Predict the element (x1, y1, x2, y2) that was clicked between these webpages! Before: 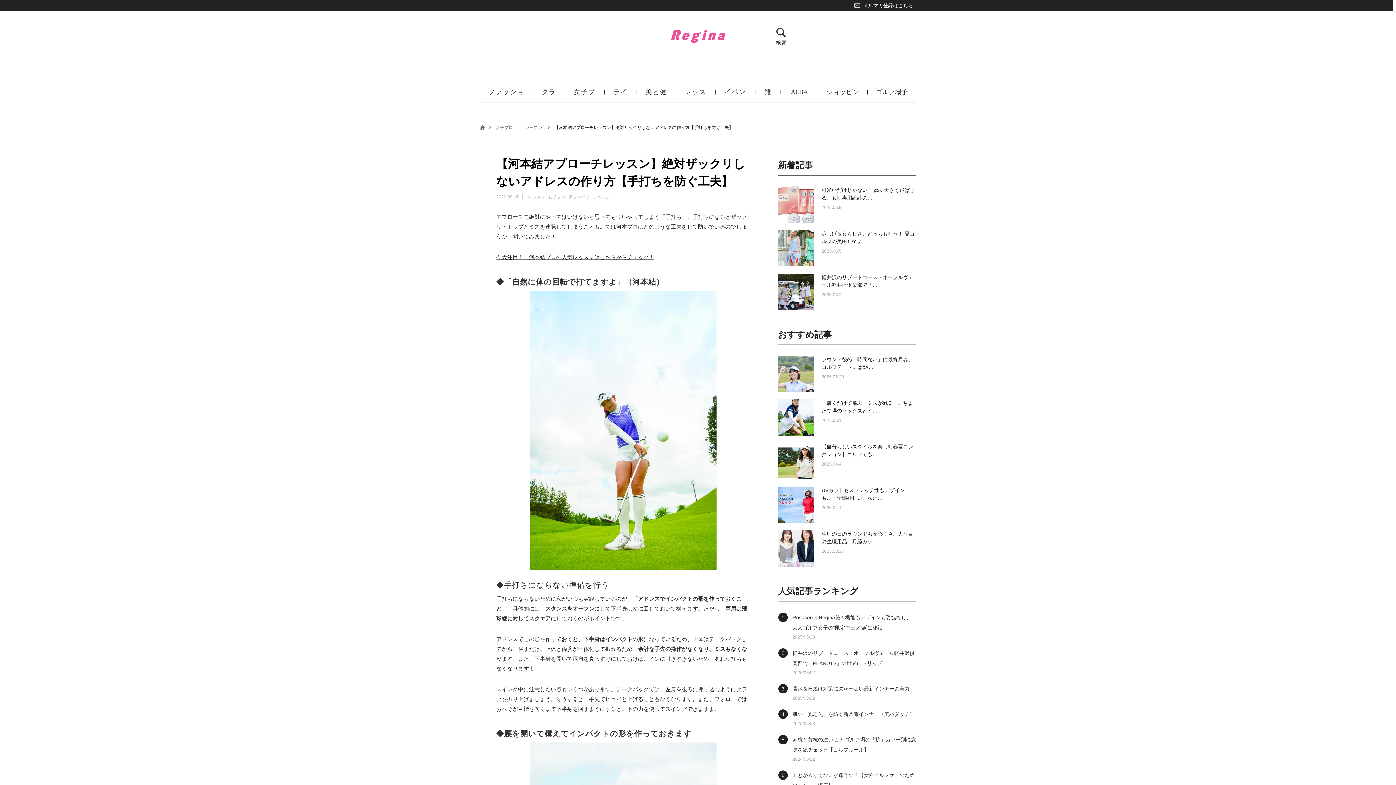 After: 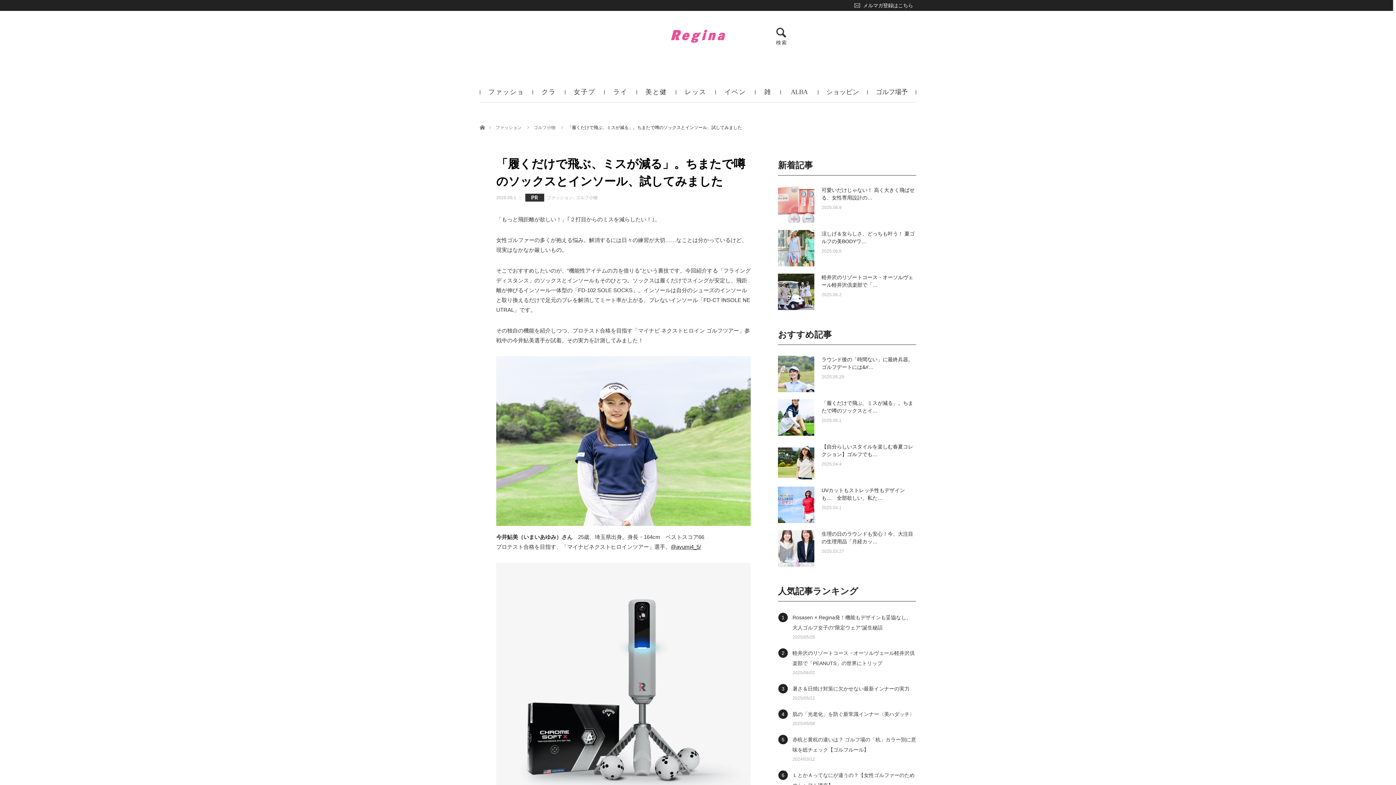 Action: label: 「履くだけで飛ぶ、ミスが減る」。ちまたで噂のソックスとイ… bbox: (778, 399, 916, 414)